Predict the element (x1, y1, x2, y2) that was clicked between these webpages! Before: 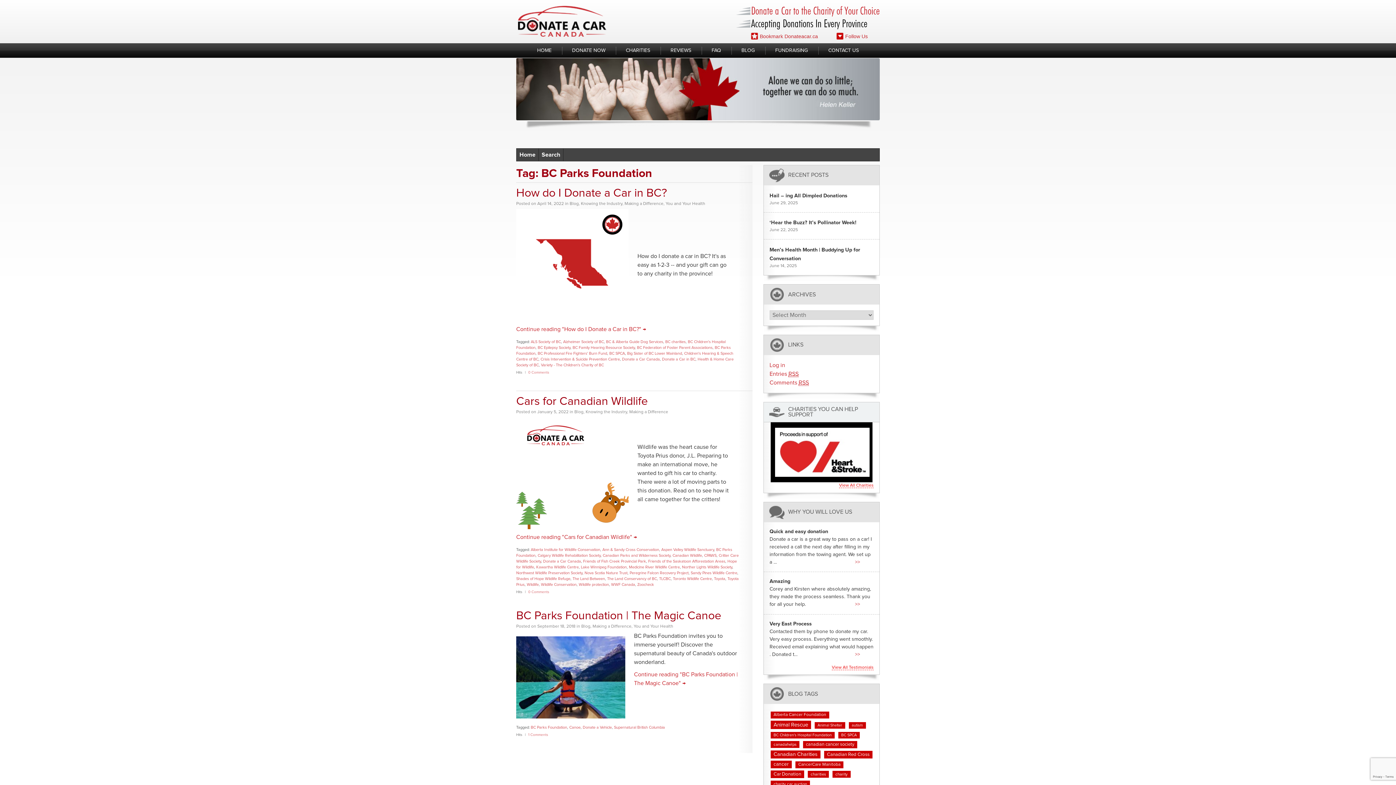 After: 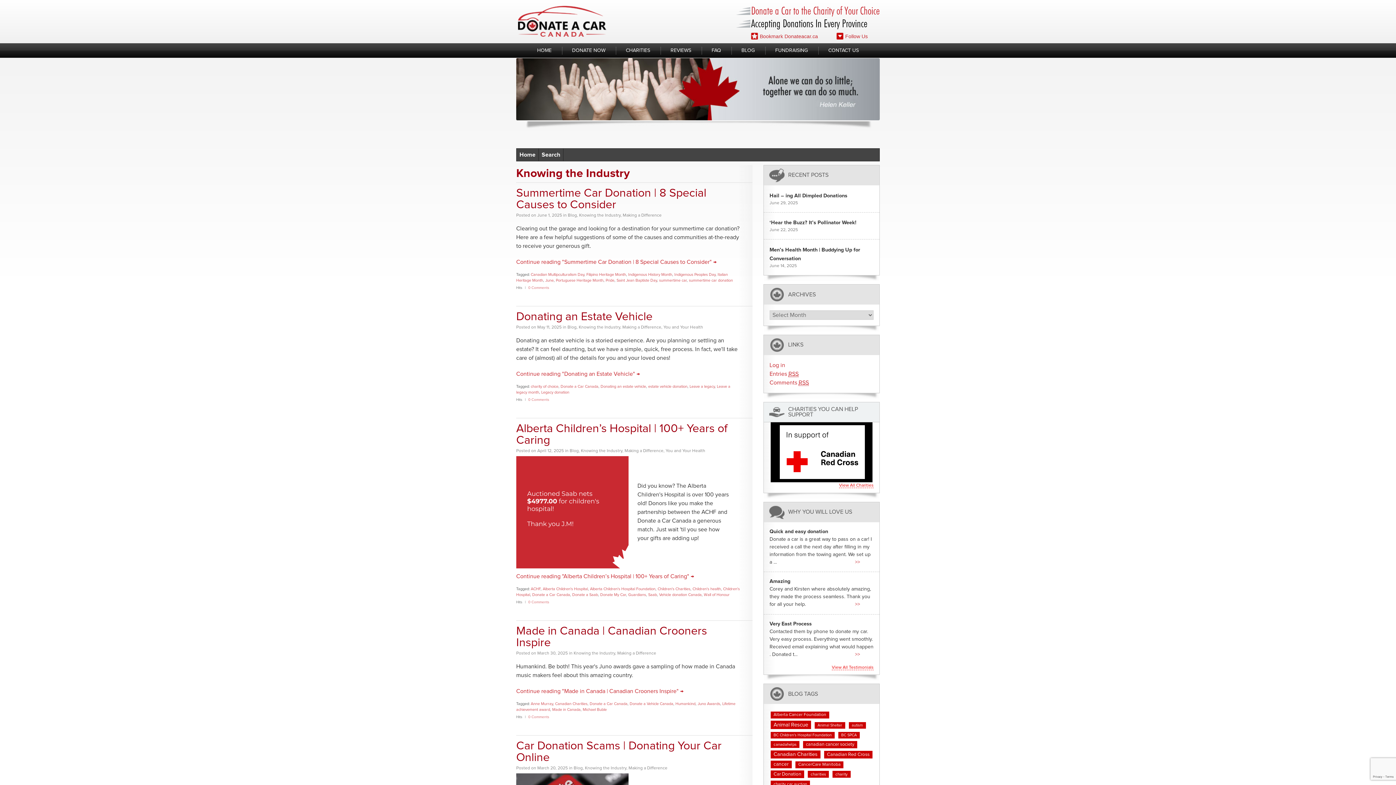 Action: bbox: (581, 201, 622, 206) label: Knowing the Industry